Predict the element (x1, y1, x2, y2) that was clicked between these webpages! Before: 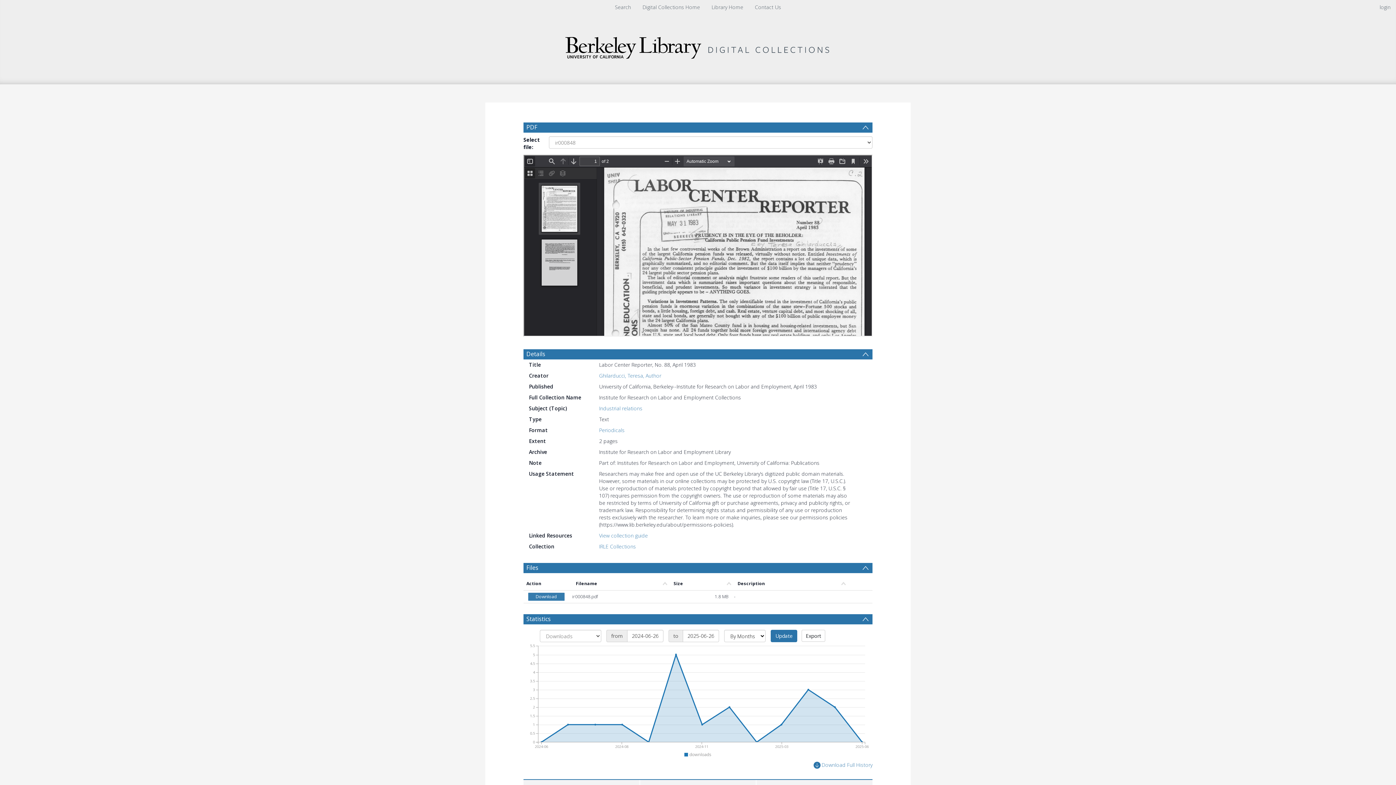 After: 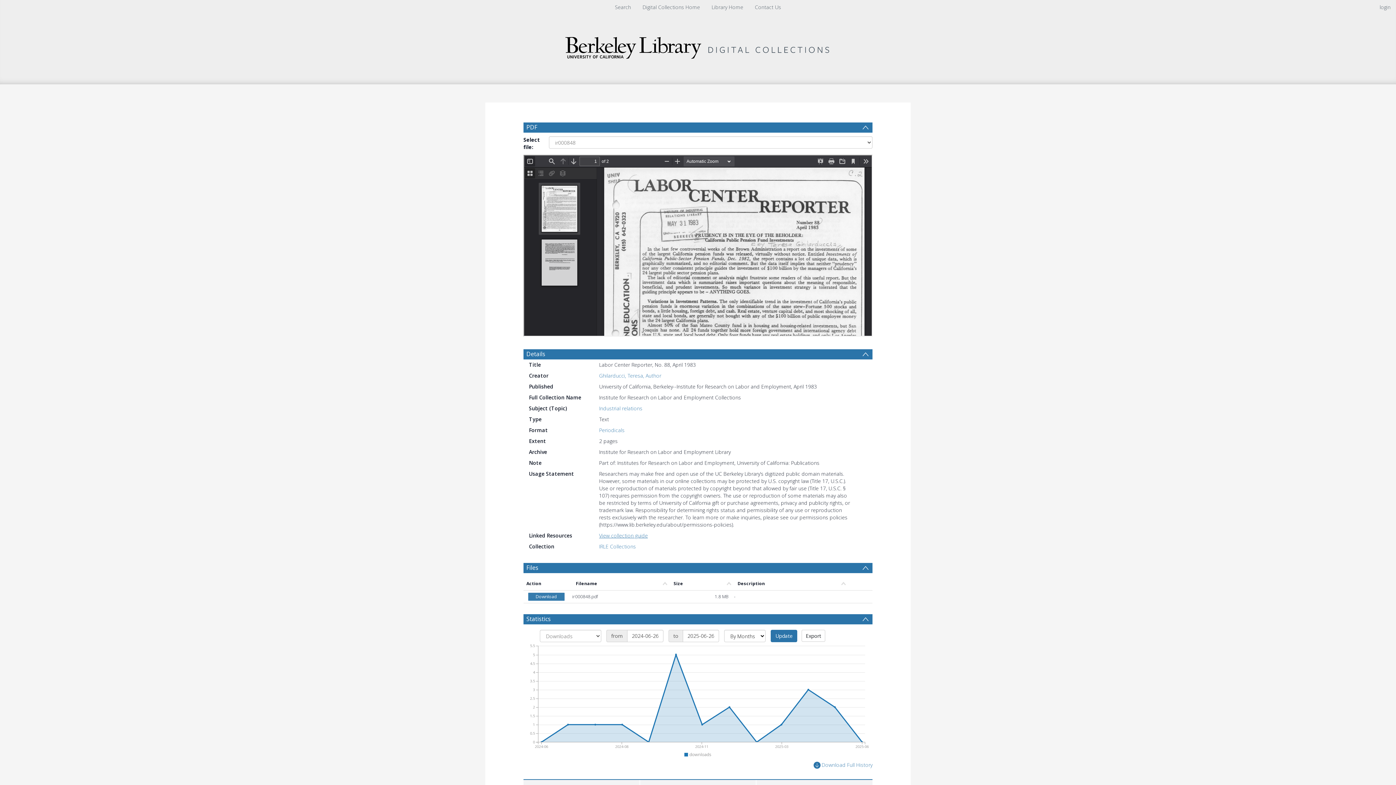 Action: label: View collection guide bbox: (599, 532, 648, 539)